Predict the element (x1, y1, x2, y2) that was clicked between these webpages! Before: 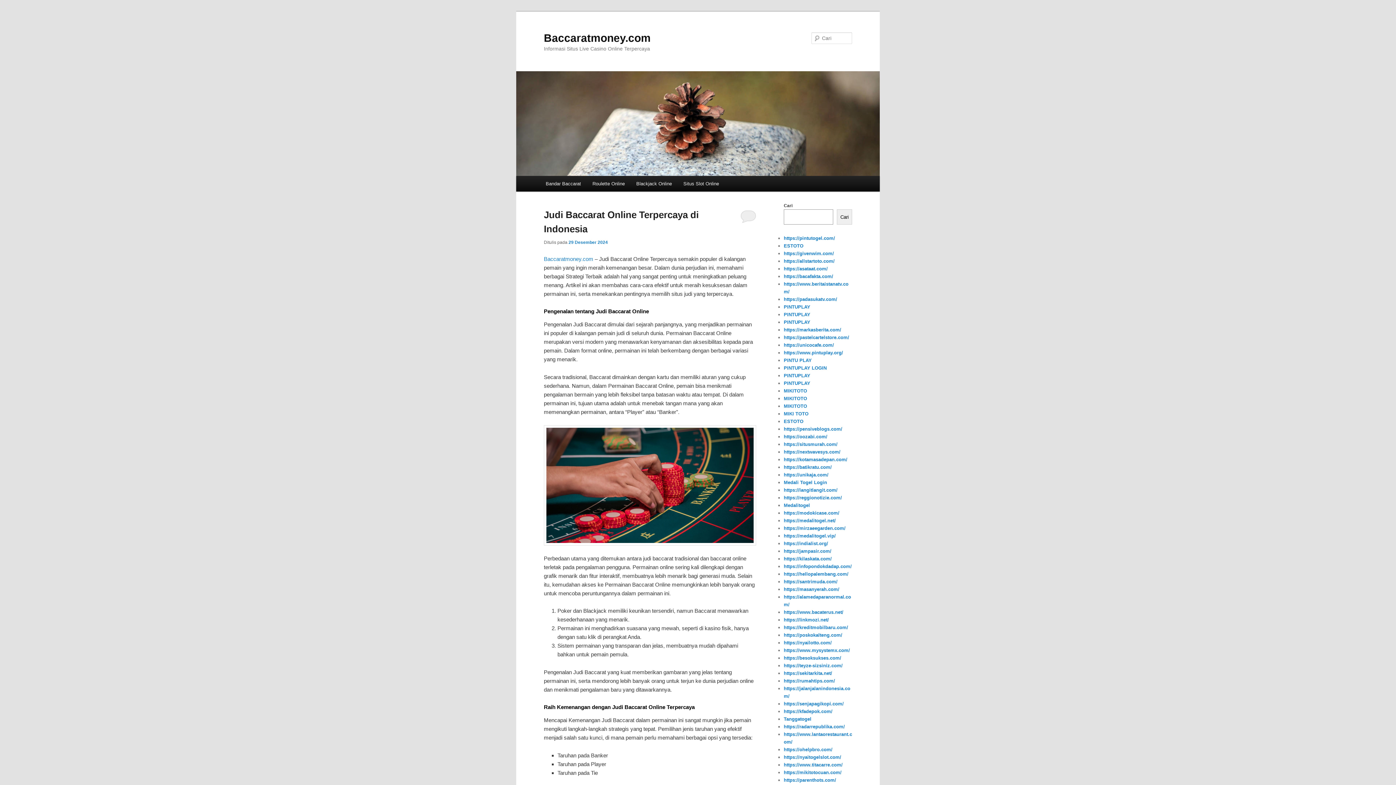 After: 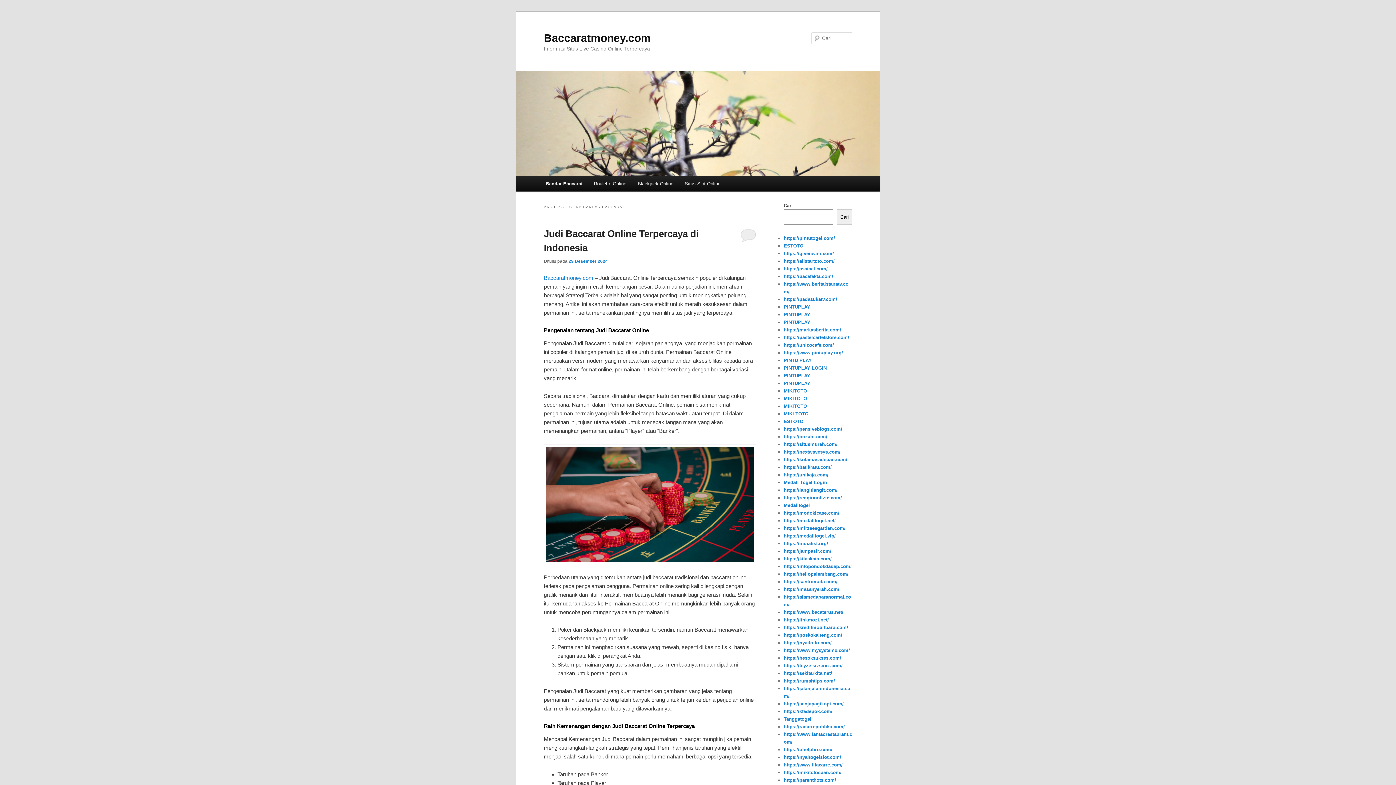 Action: bbox: (540, 176, 586, 191) label: Bandar Baccarat